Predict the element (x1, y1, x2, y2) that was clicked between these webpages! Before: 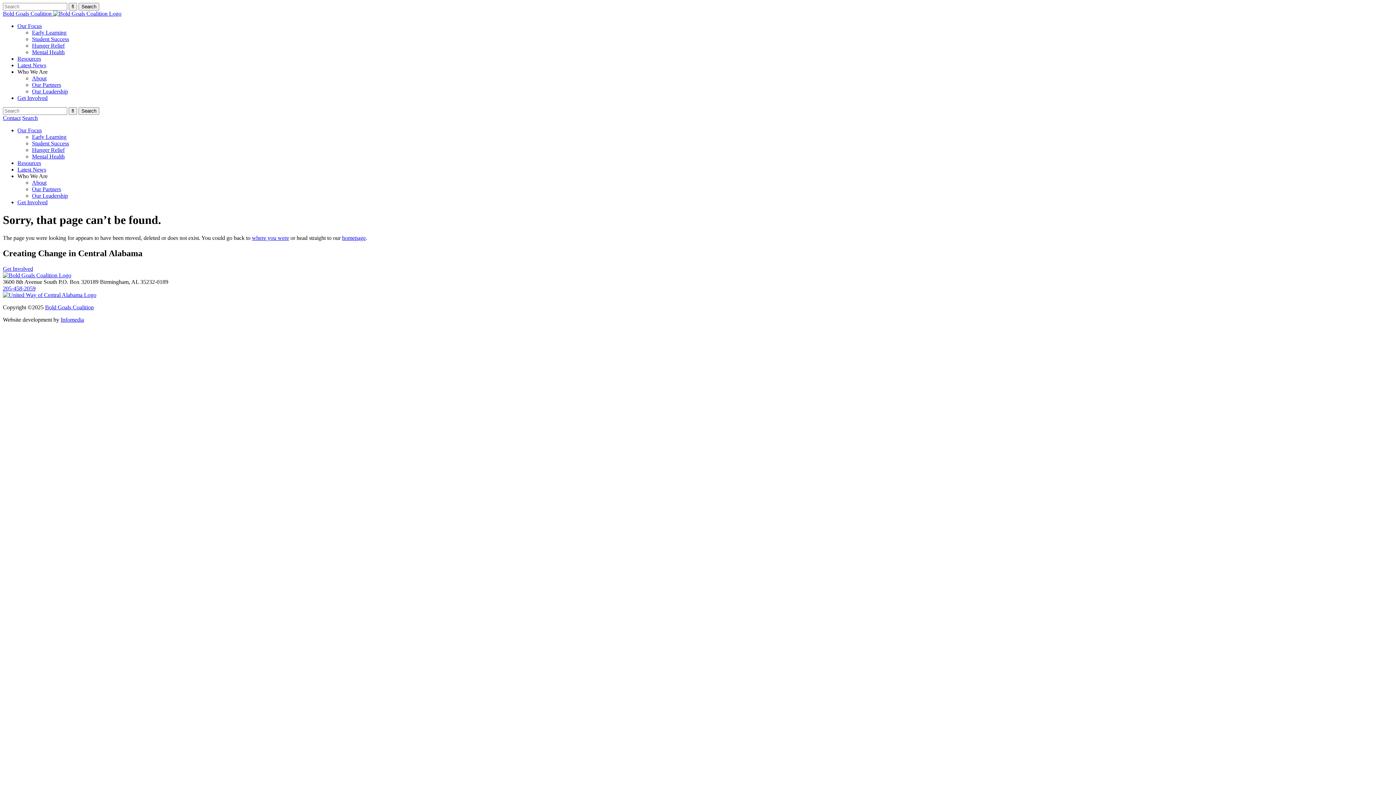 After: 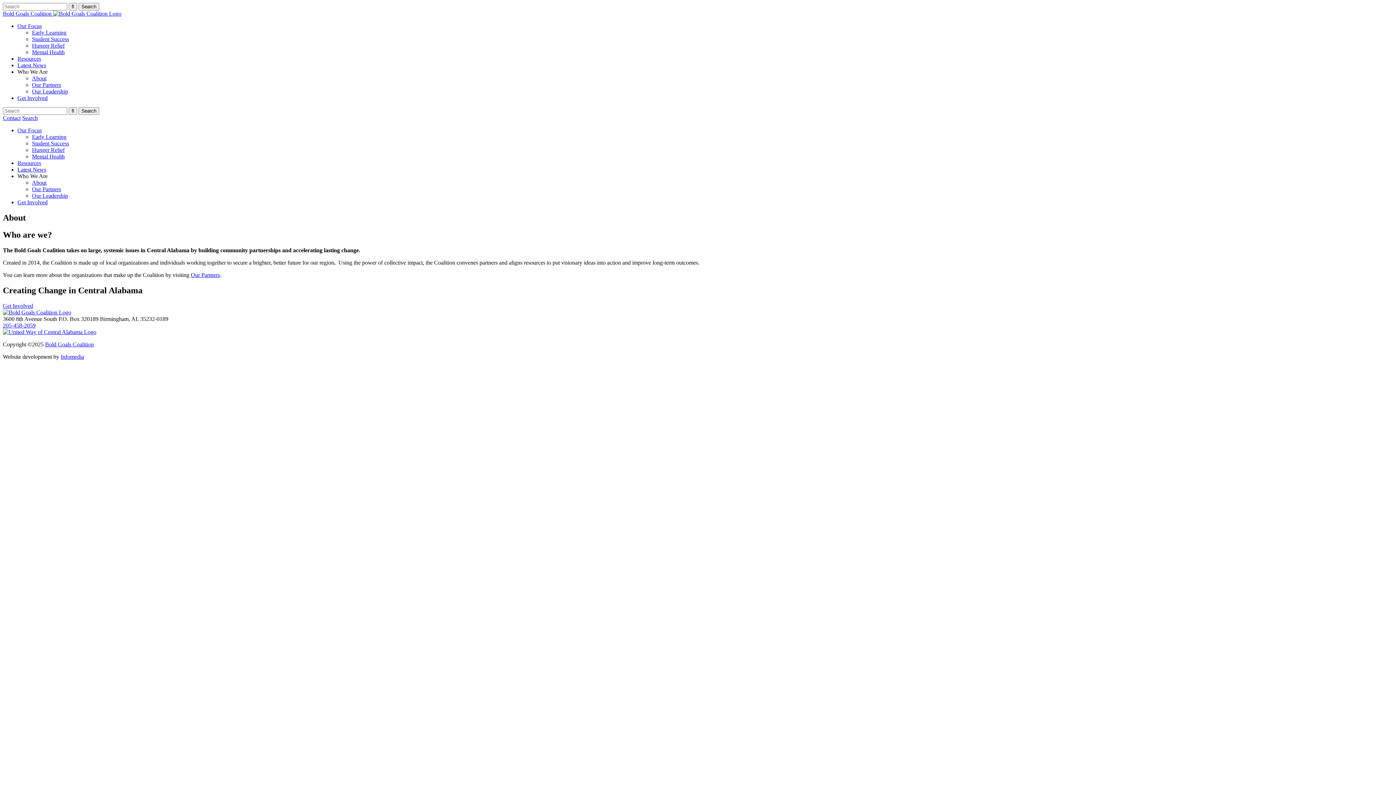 Action: label: About bbox: (32, 75, 46, 81)